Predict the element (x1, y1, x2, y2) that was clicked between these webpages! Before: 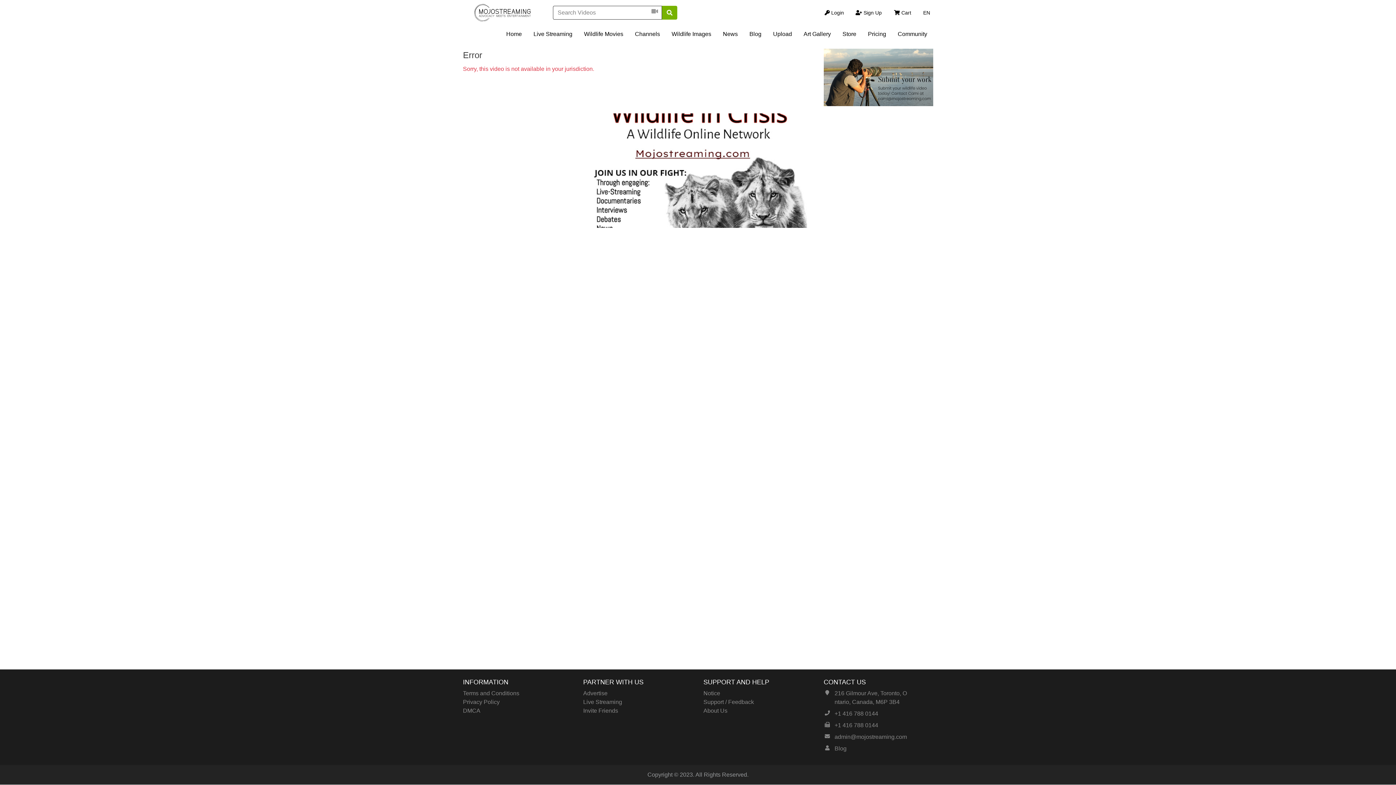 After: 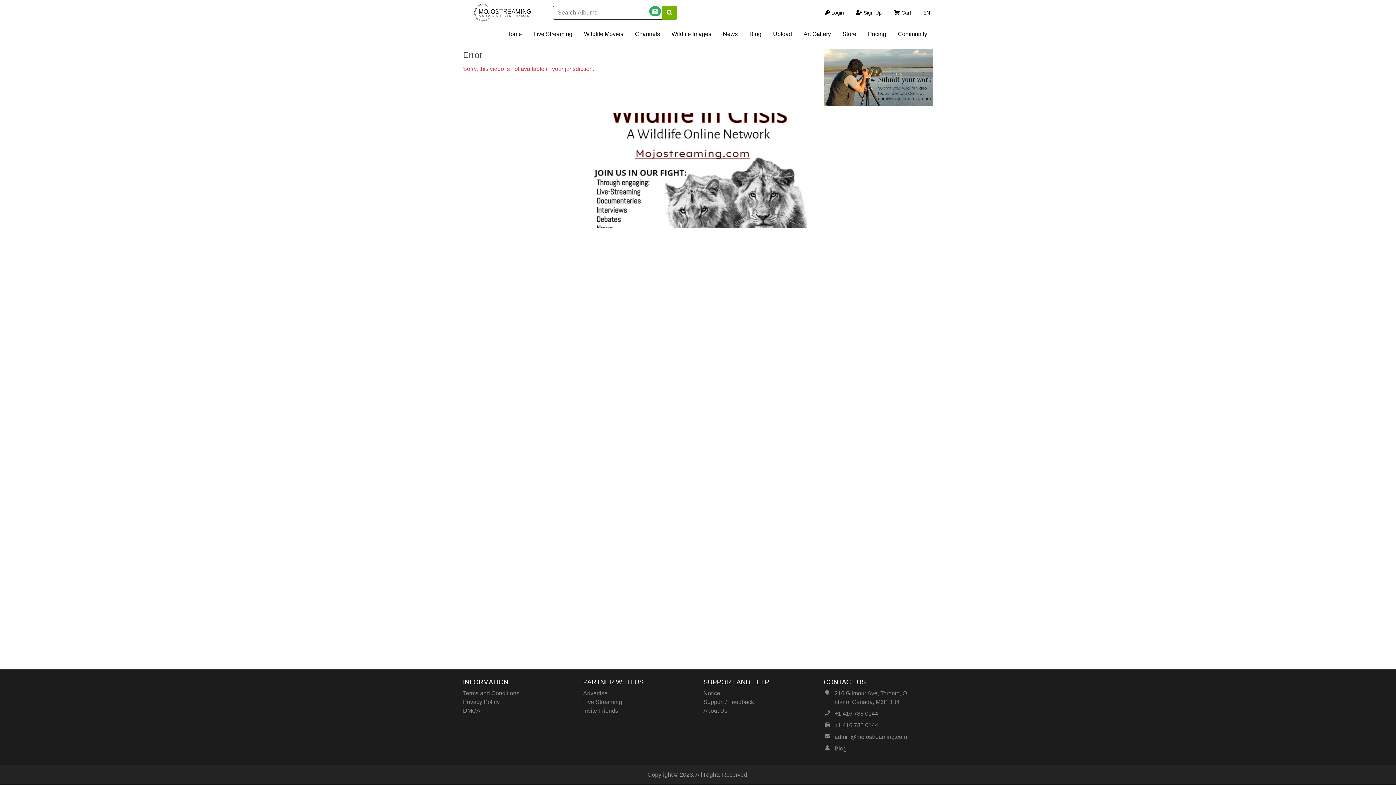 Action: bbox: (648, 6, 661, 16)